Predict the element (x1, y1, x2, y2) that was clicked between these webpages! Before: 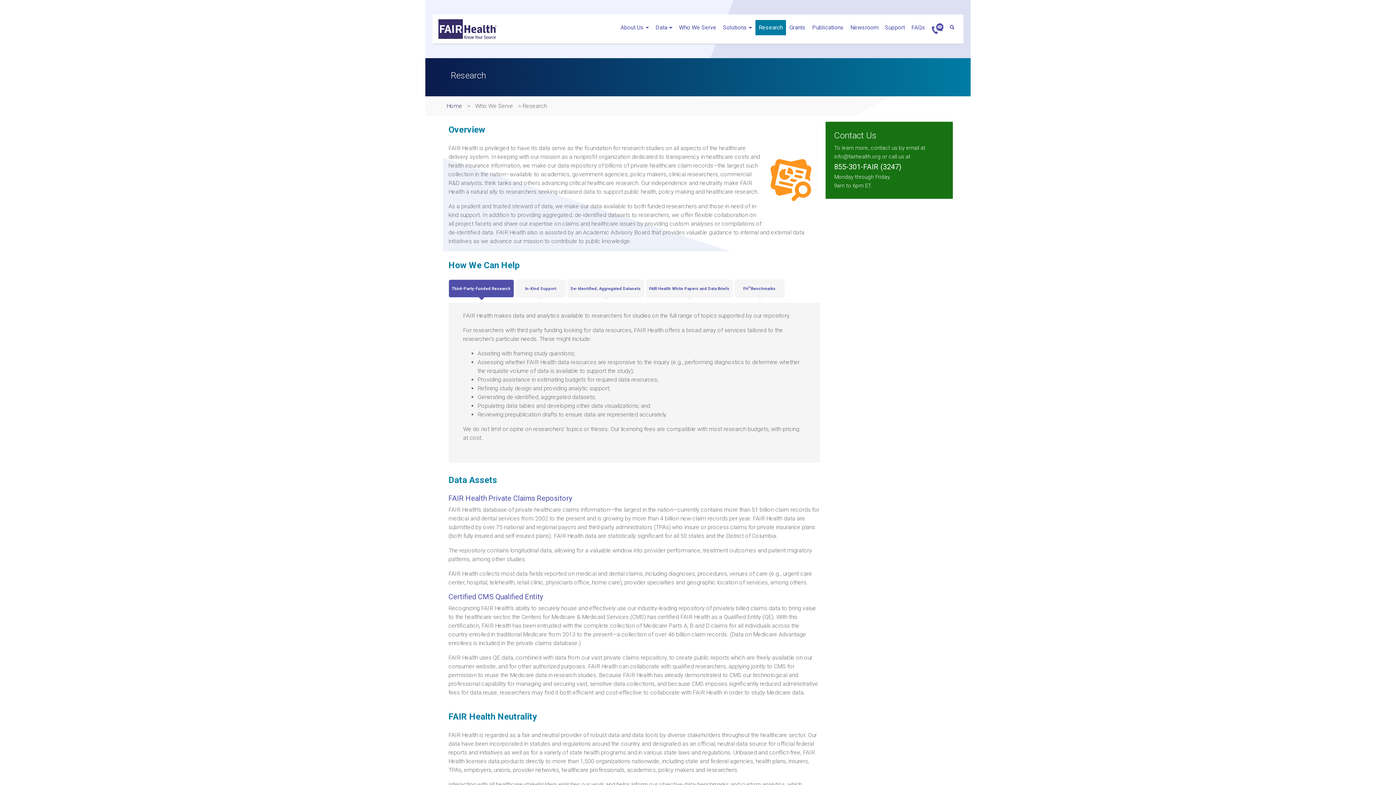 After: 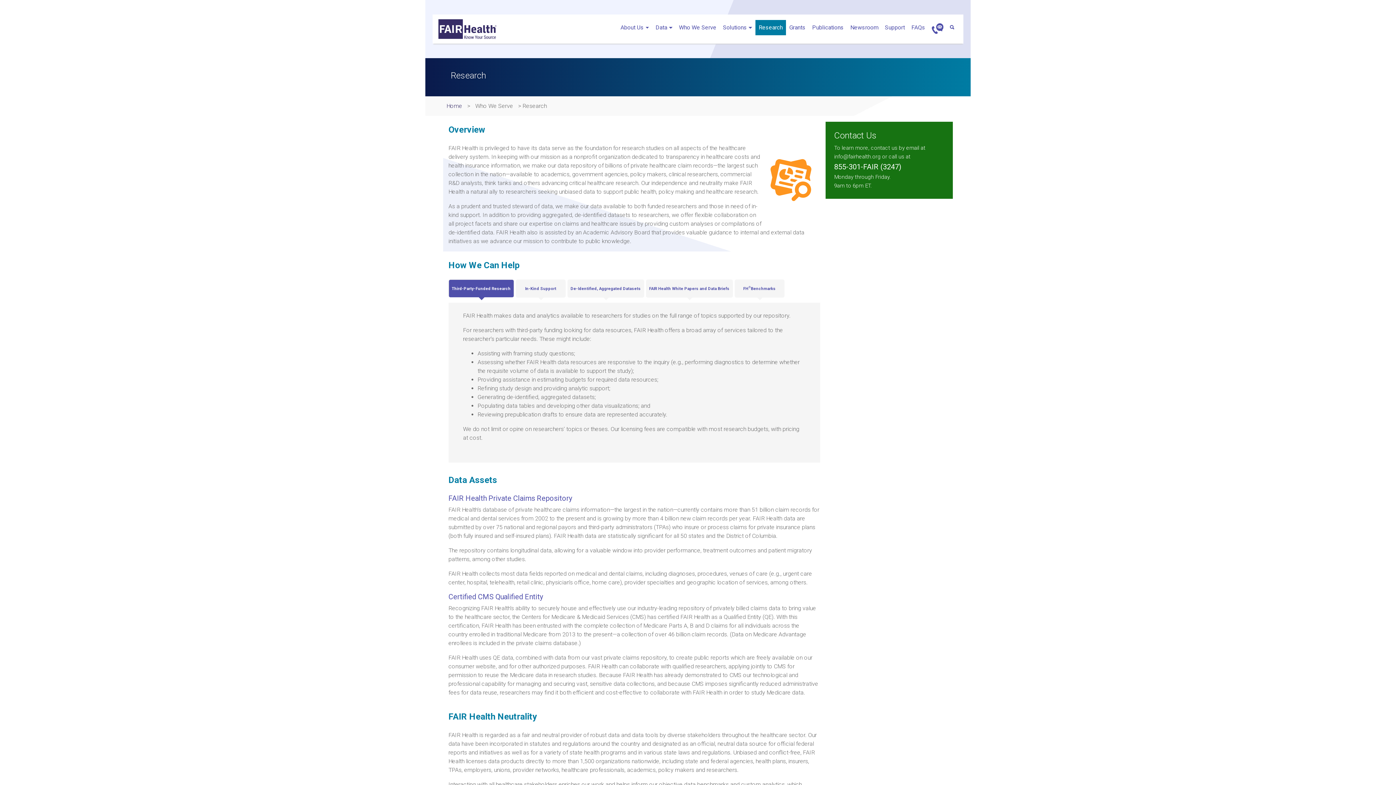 Action: label: Third-Party-Funded Research bbox: (448, 279, 514, 297)